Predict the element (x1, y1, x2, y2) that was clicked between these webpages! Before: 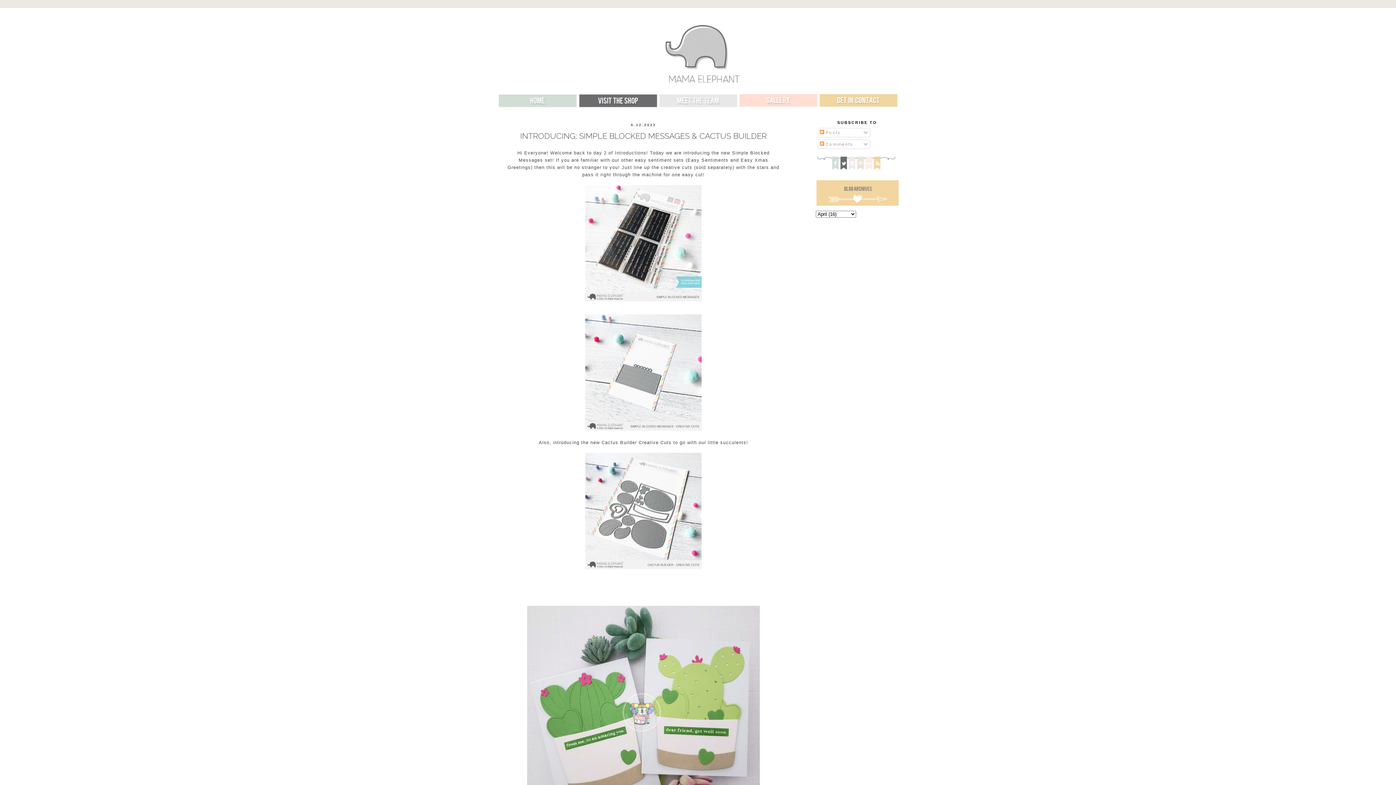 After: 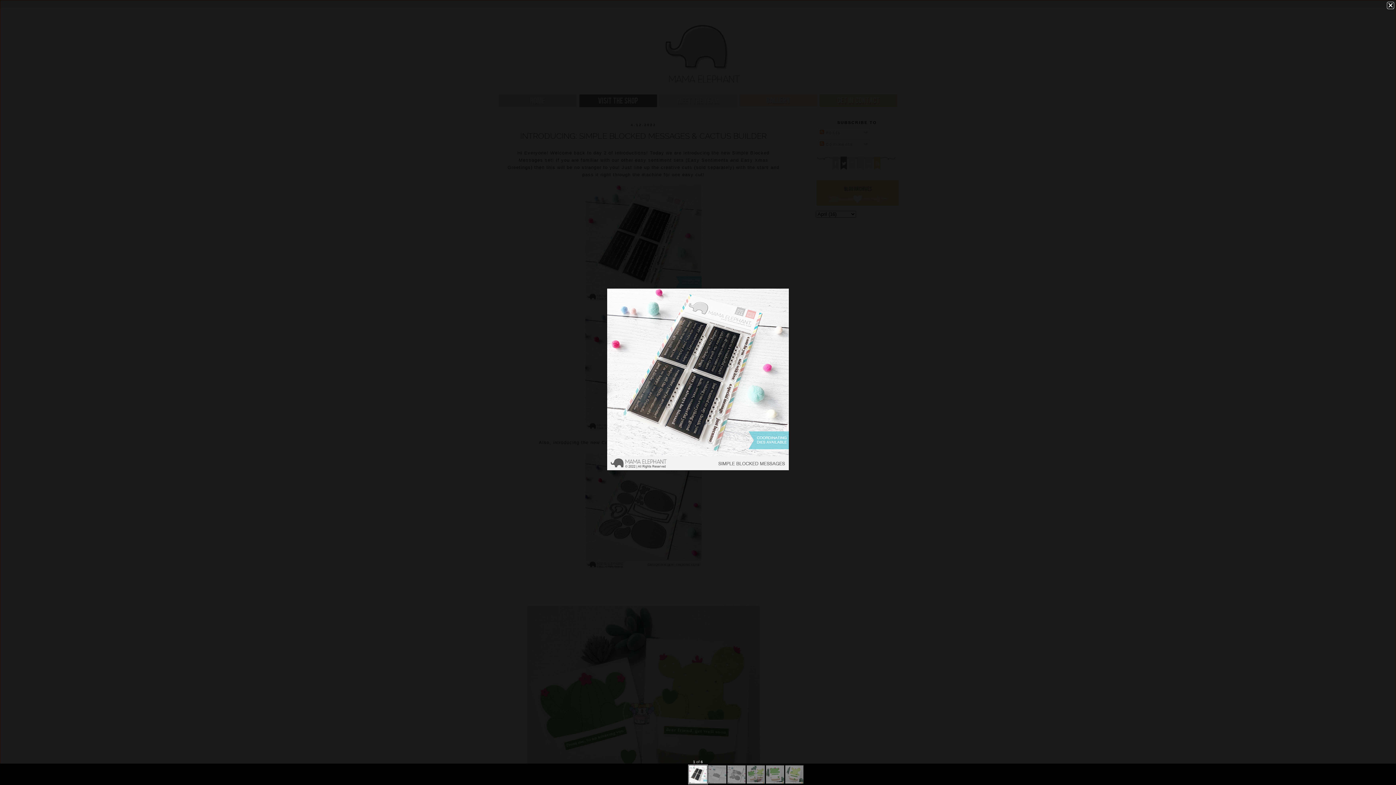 Action: bbox: (583, 299, 703, 304)